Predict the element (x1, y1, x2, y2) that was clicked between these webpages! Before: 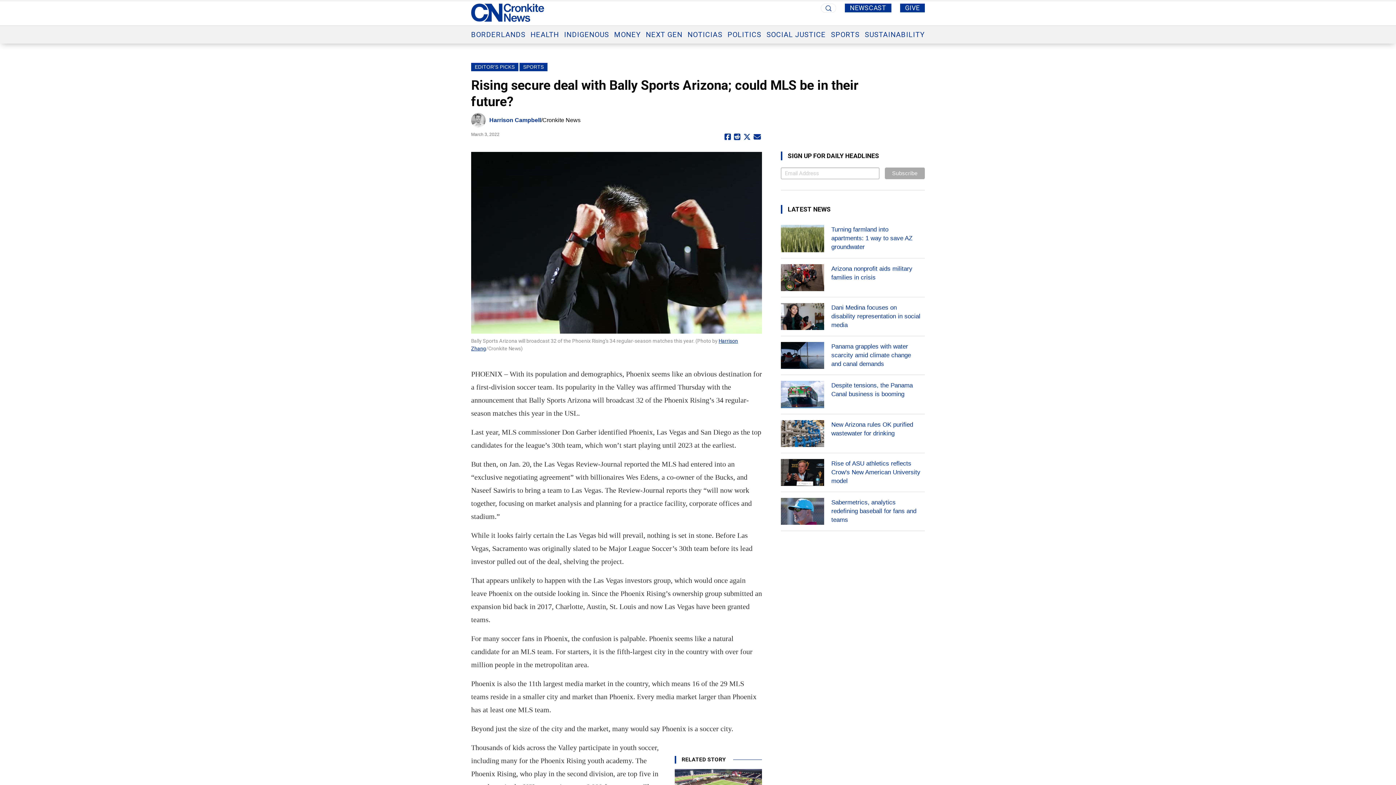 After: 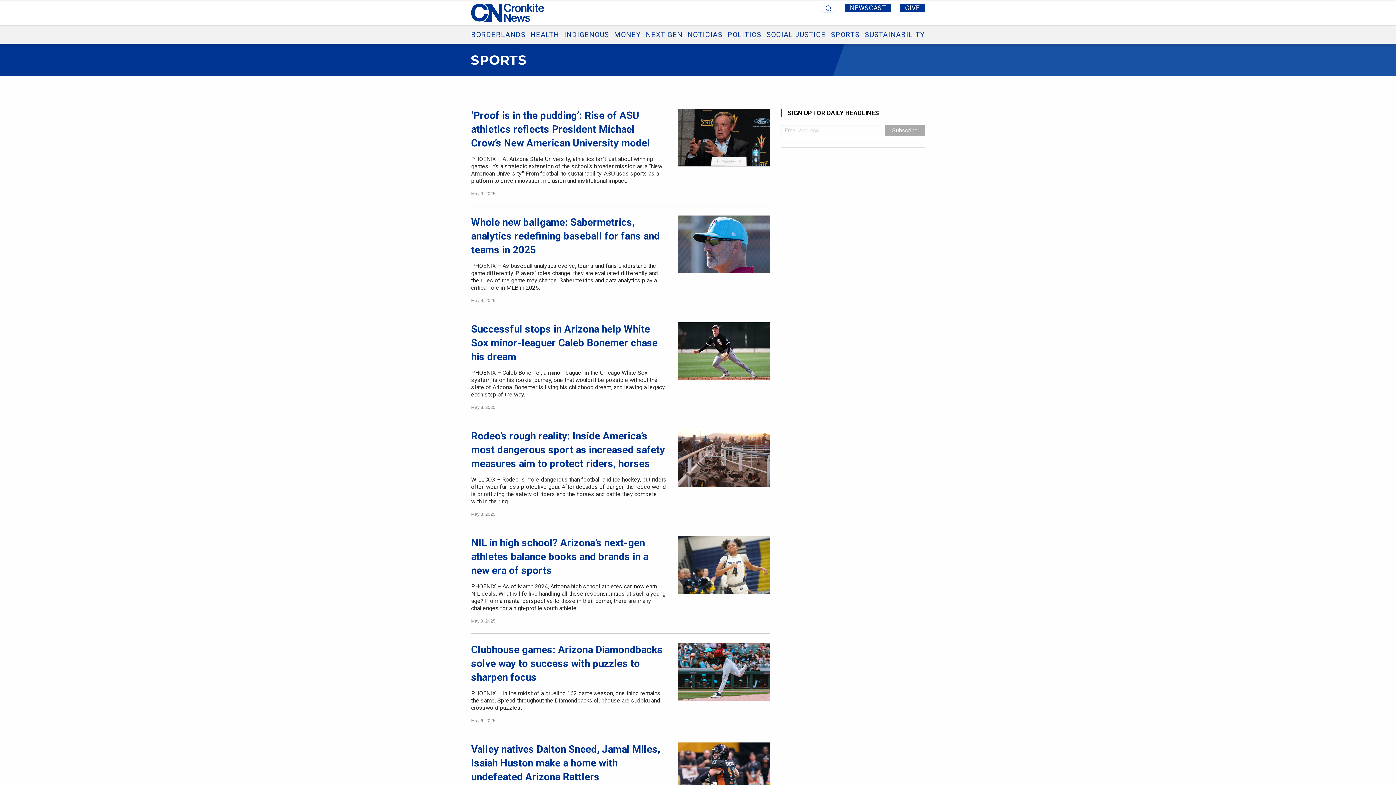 Action: label: SPORTS bbox: (519, 63, 547, 71)